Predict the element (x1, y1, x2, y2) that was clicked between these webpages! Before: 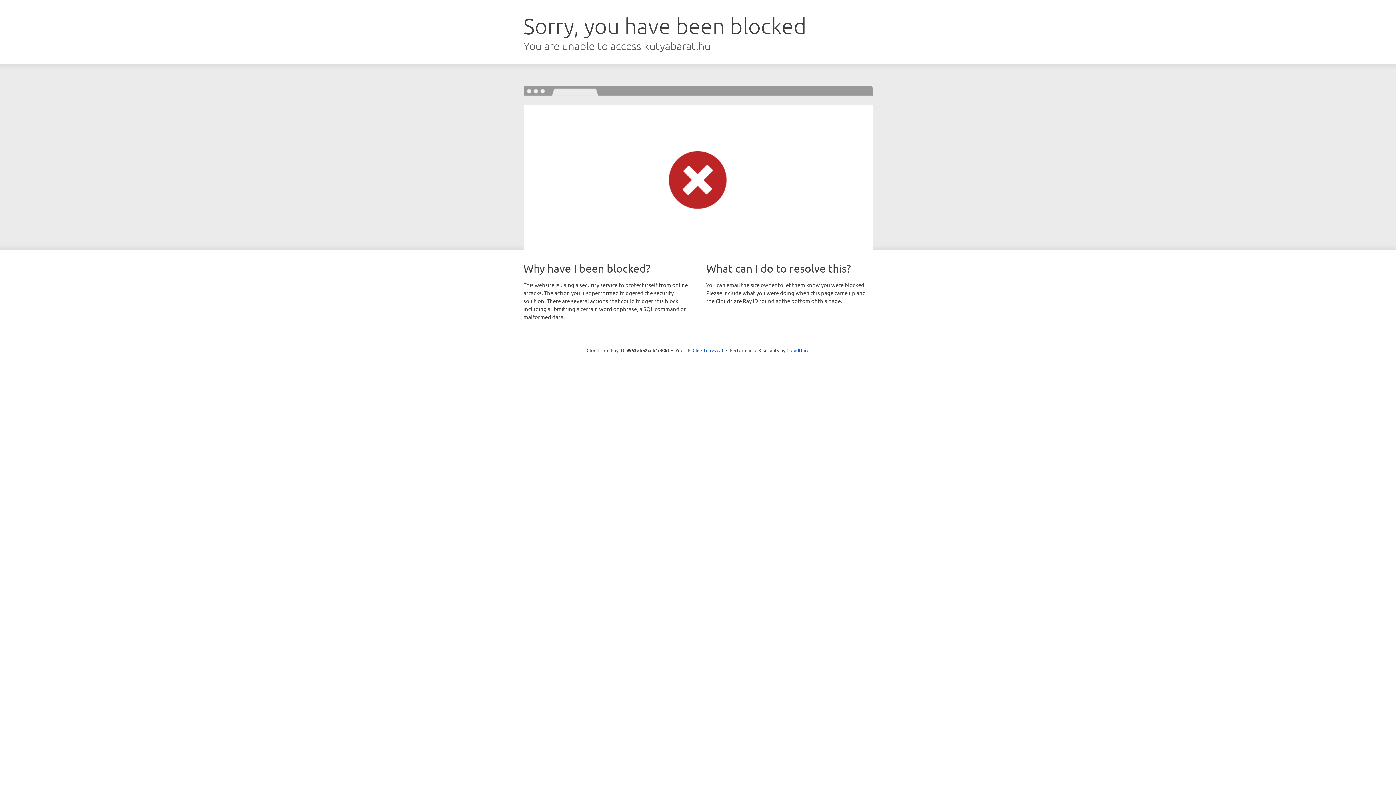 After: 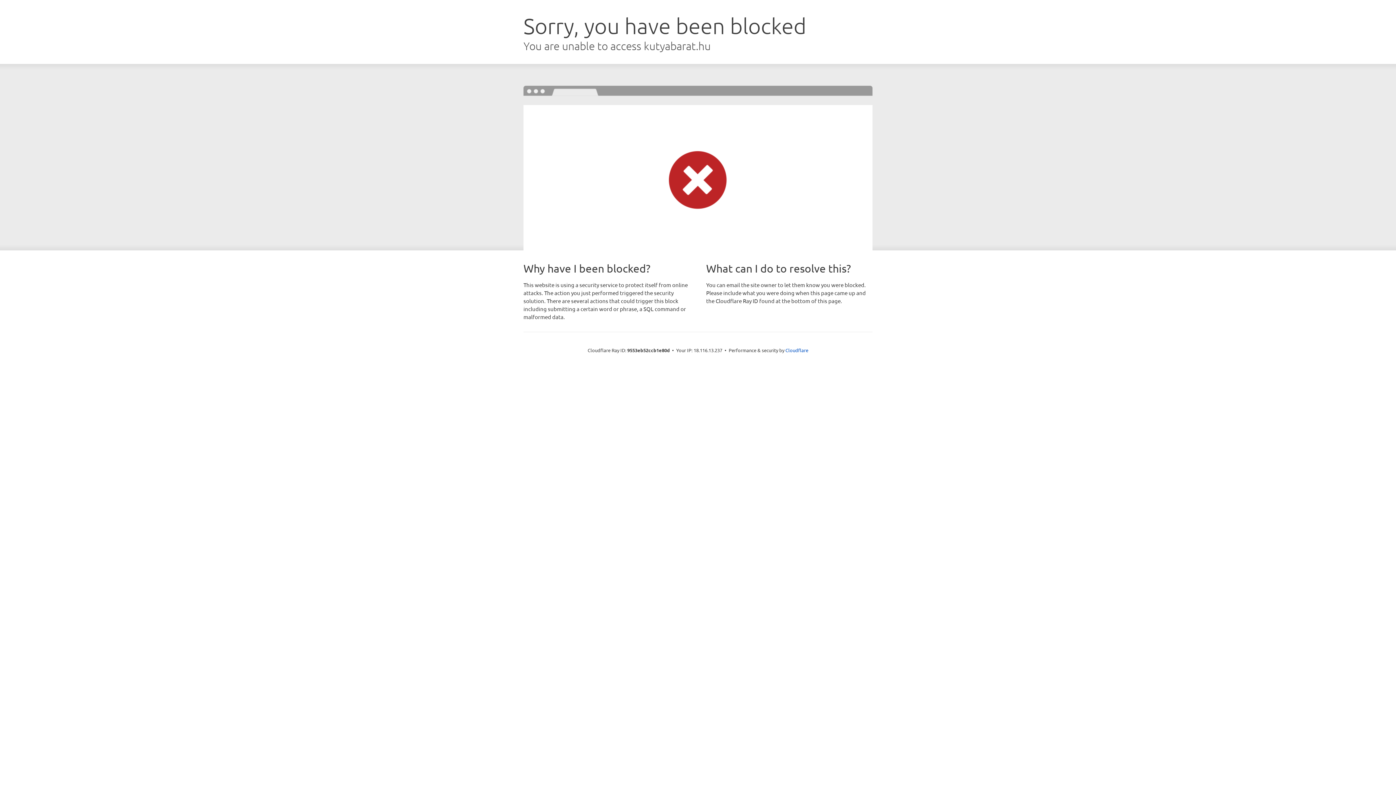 Action: label: Click to reveal bbox: (692, 346, 723, 353)